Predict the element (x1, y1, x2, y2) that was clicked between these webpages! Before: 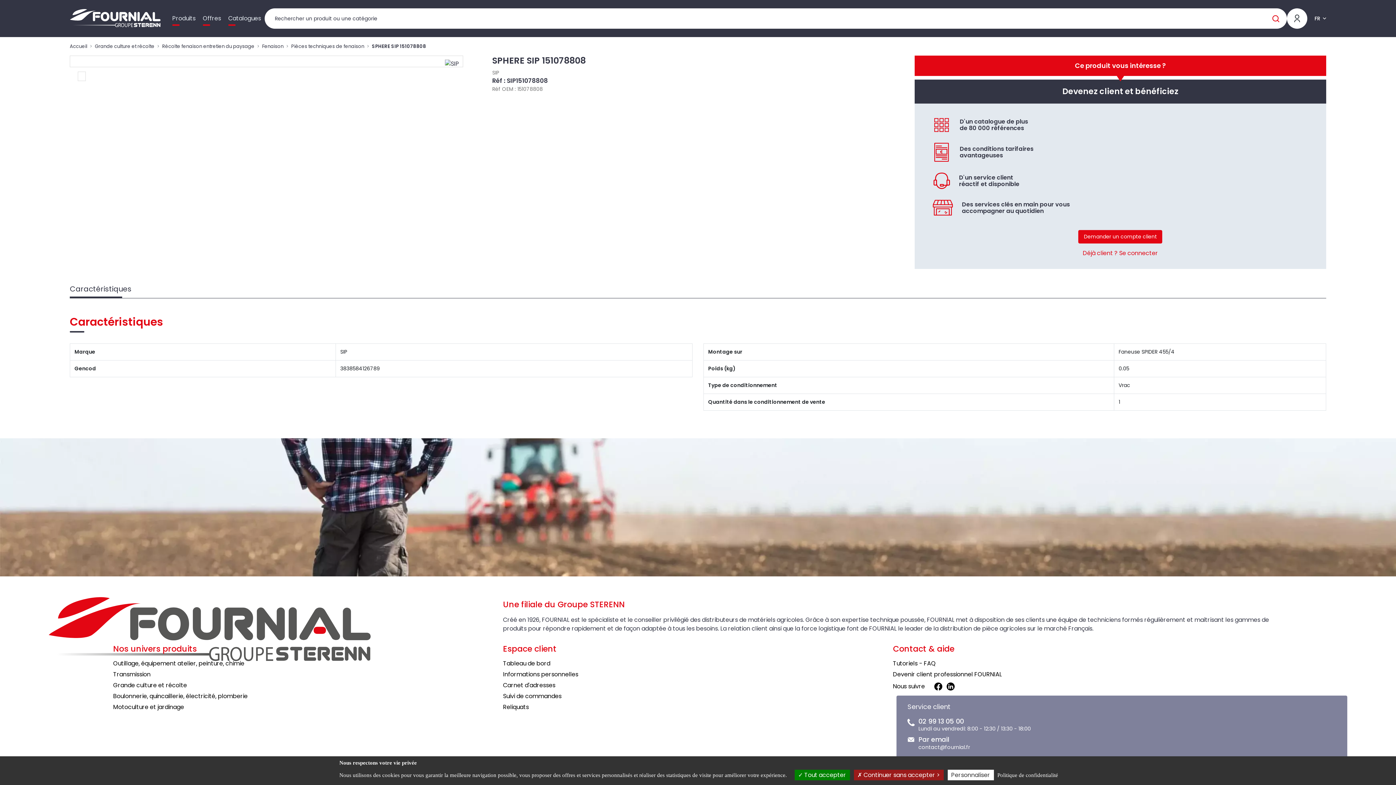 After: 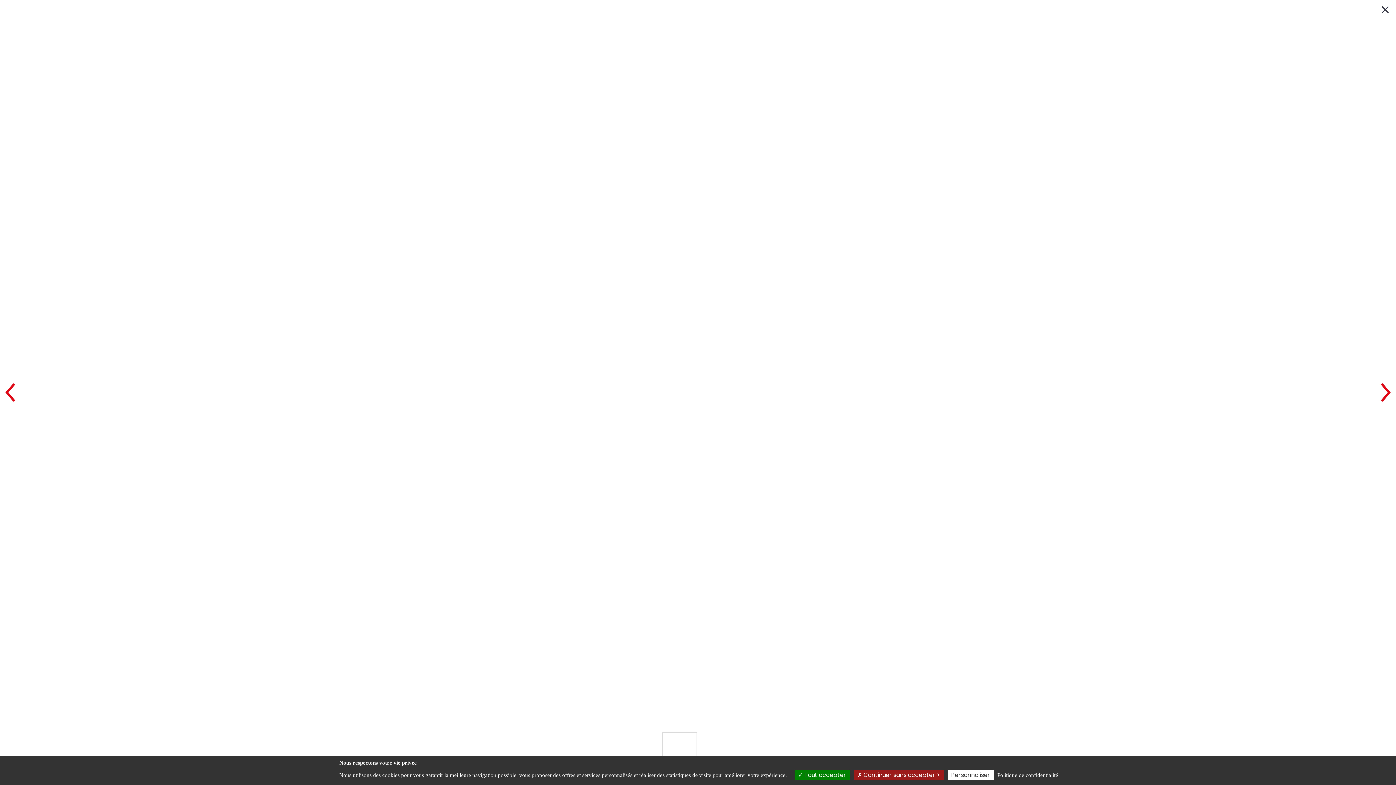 Action: bbox: (70, 56, 462, 66)